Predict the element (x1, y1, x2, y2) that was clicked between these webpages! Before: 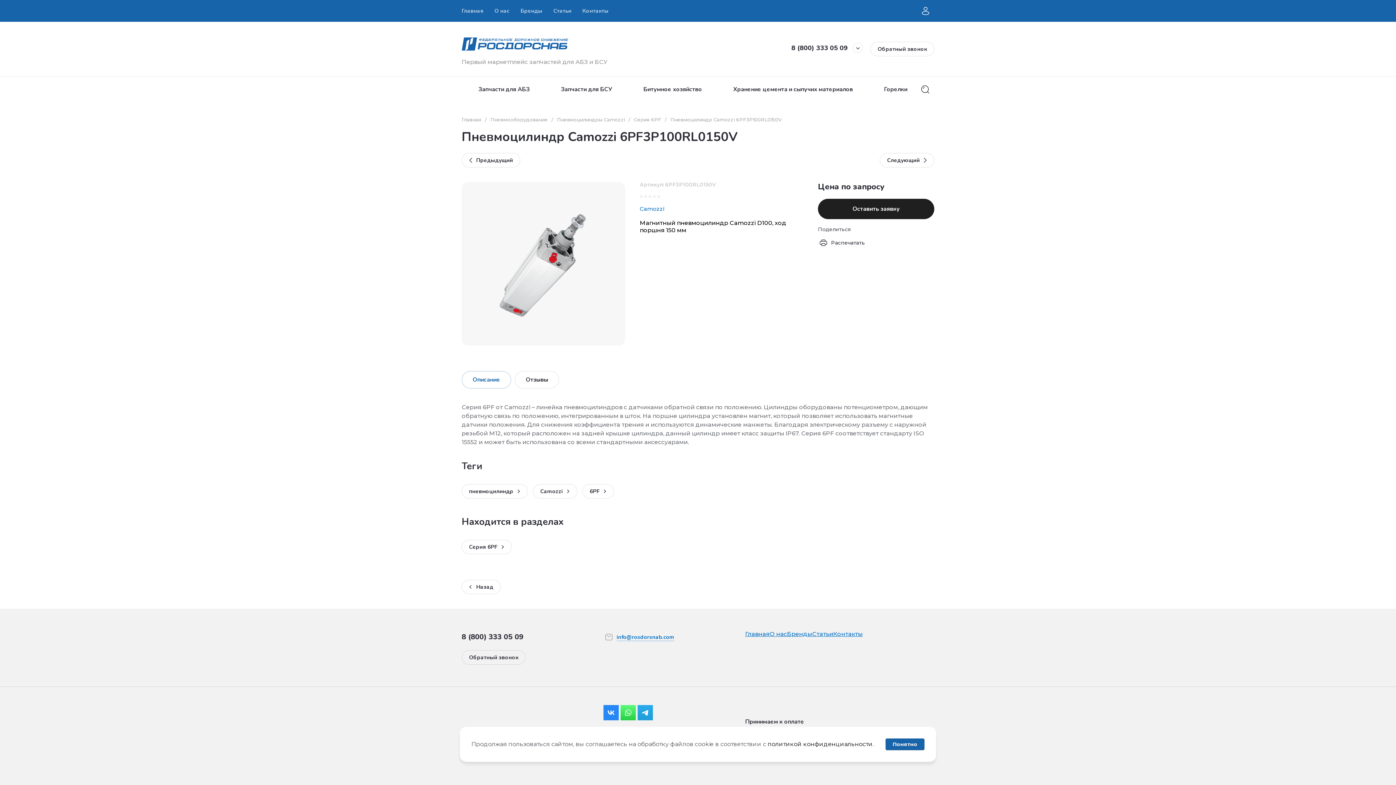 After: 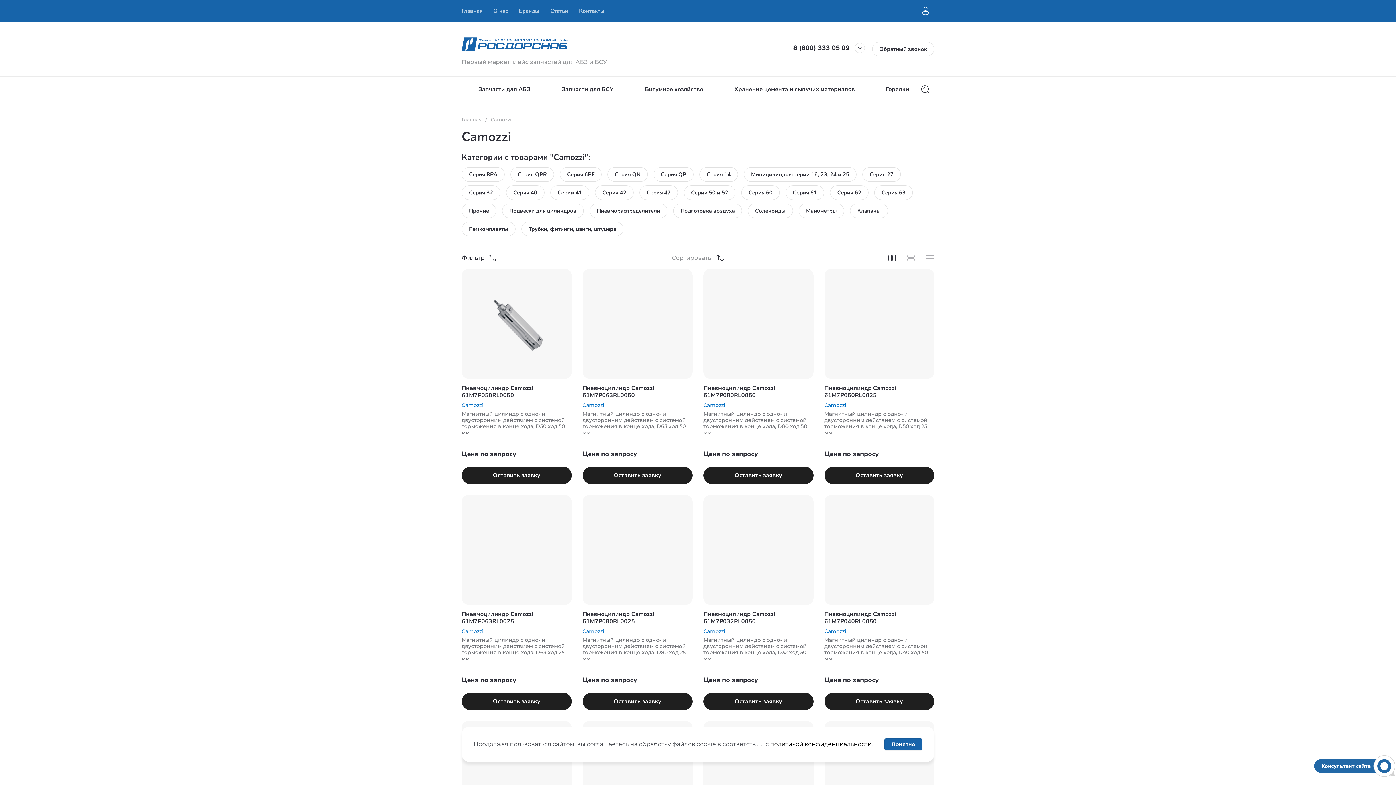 Action: label: Camozzi bbox: (640, 205, 664, 212)